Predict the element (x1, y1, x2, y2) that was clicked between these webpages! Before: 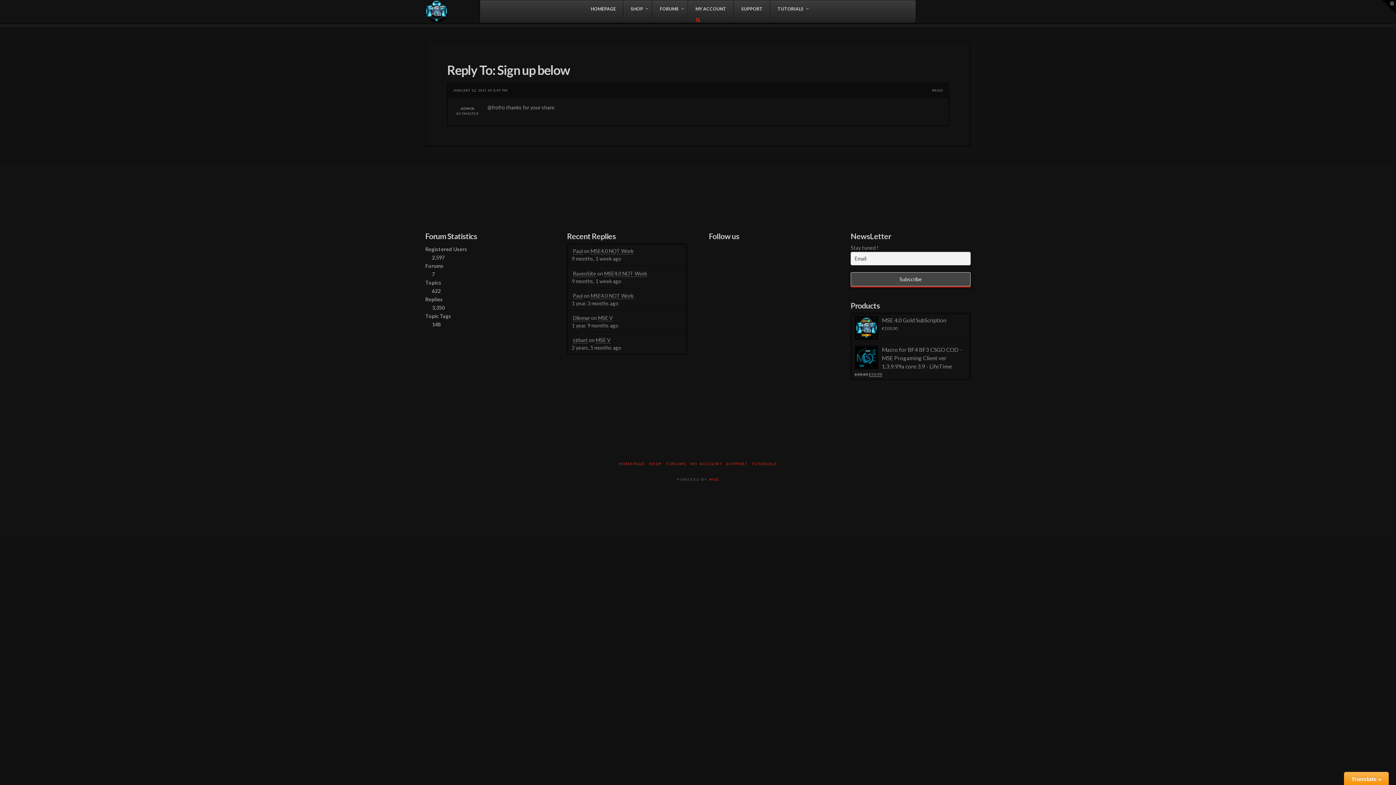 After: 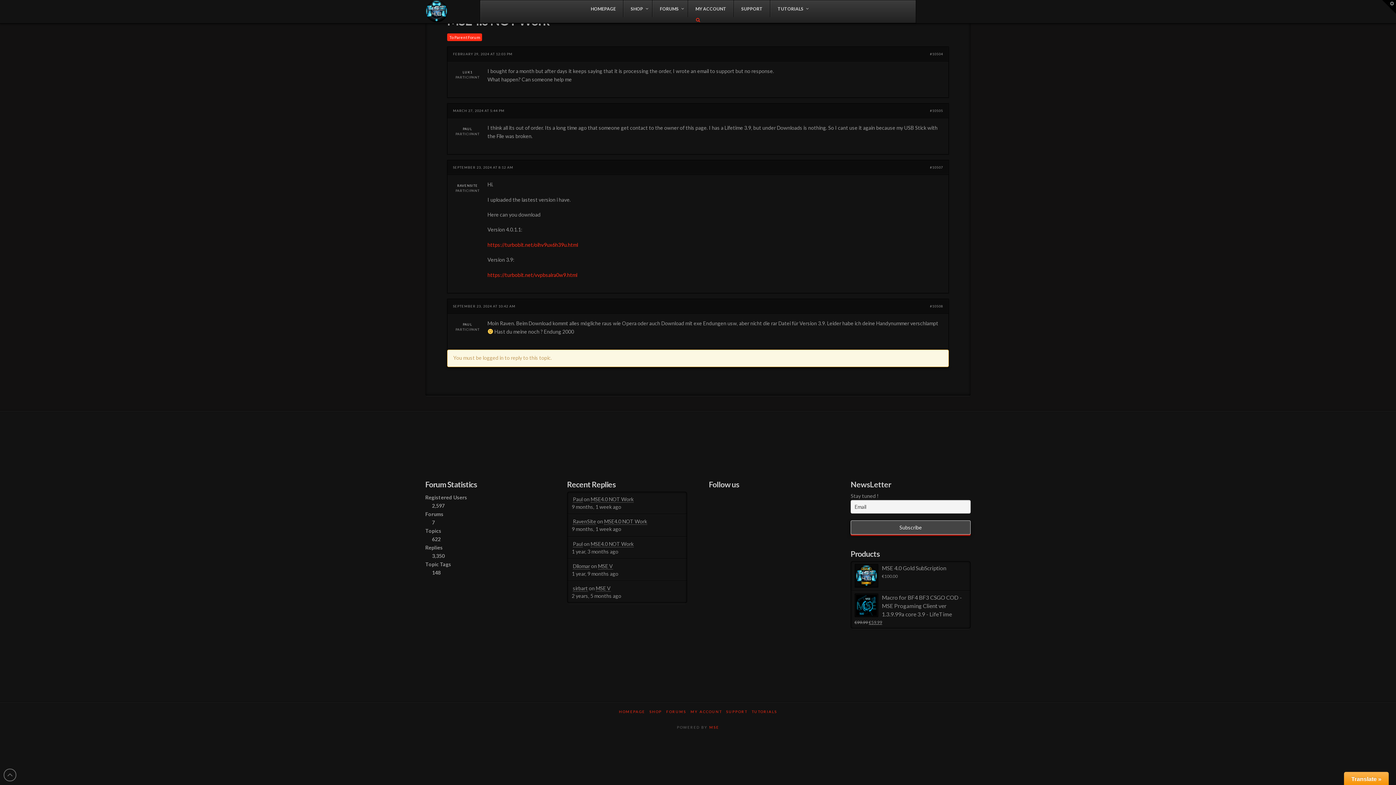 Action: bbox: (604, 270, 647, 276) label: MSE4.0 NOT Work